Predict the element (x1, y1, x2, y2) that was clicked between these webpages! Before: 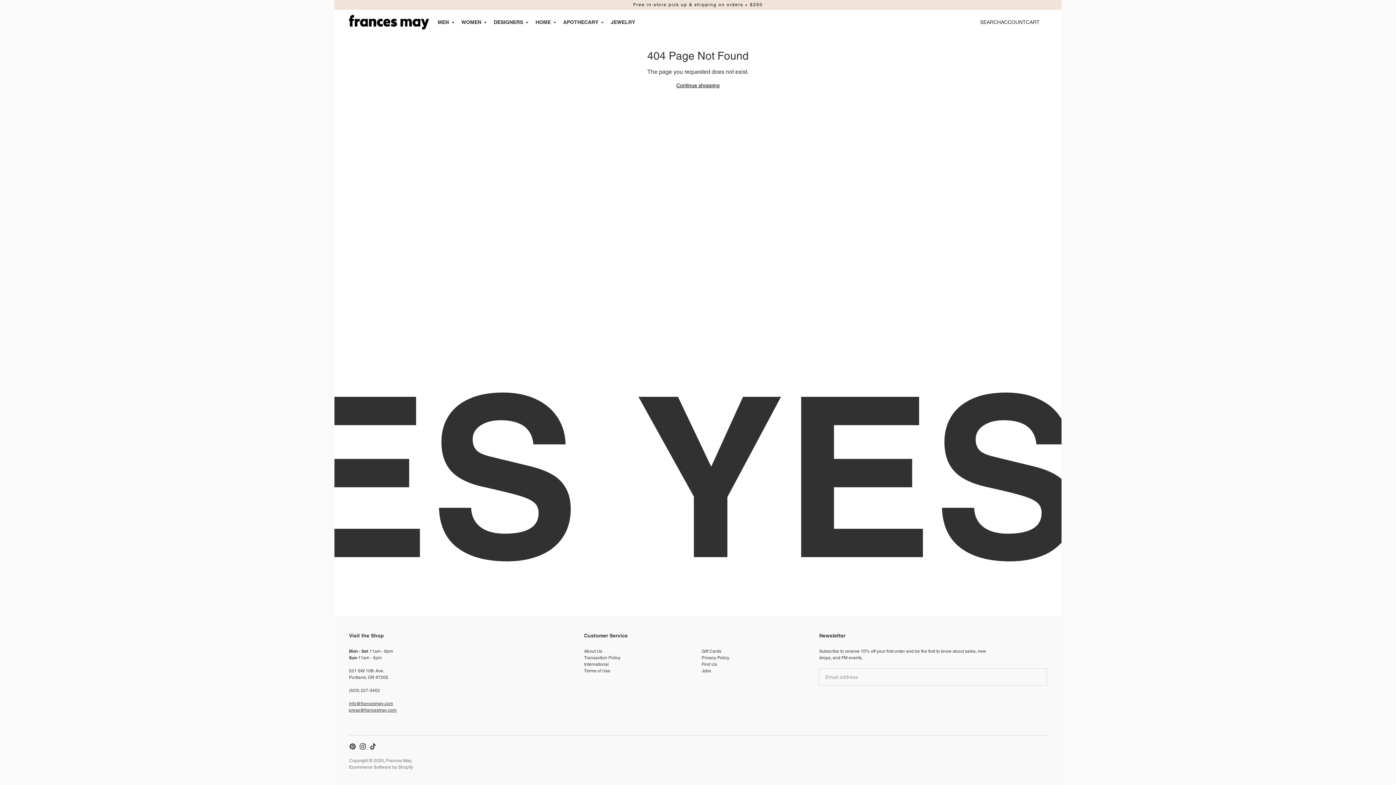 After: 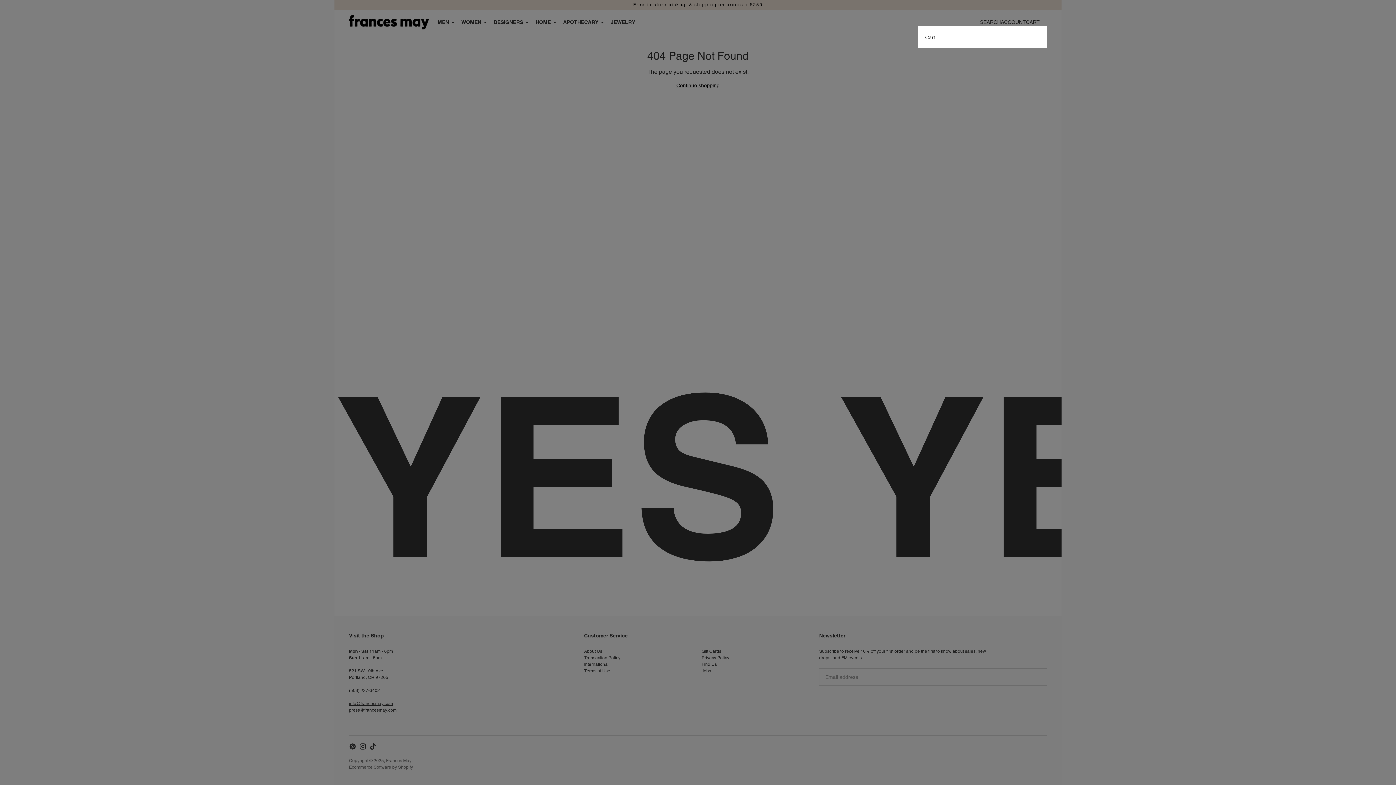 Action: label: CART
0 bbox: (1026, 14, 1050, 30)